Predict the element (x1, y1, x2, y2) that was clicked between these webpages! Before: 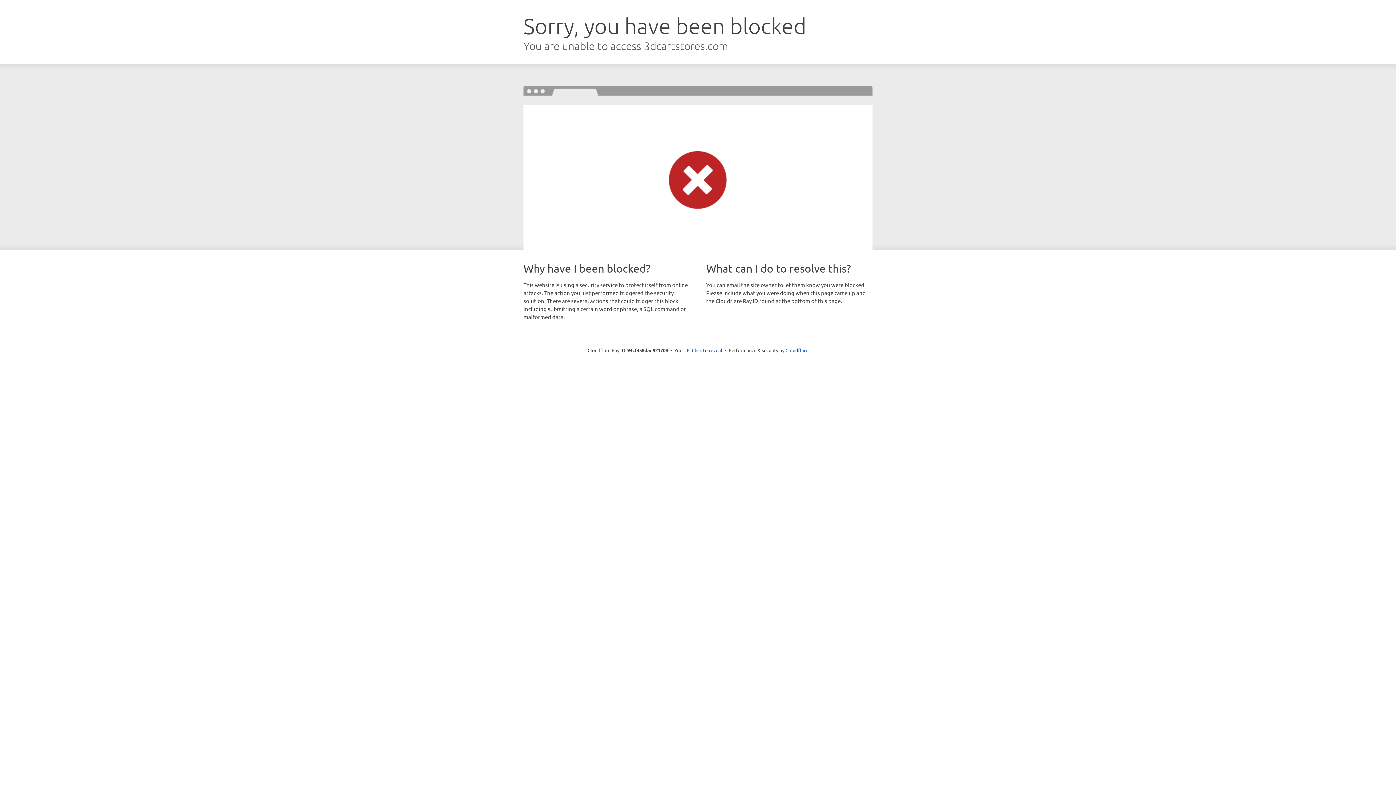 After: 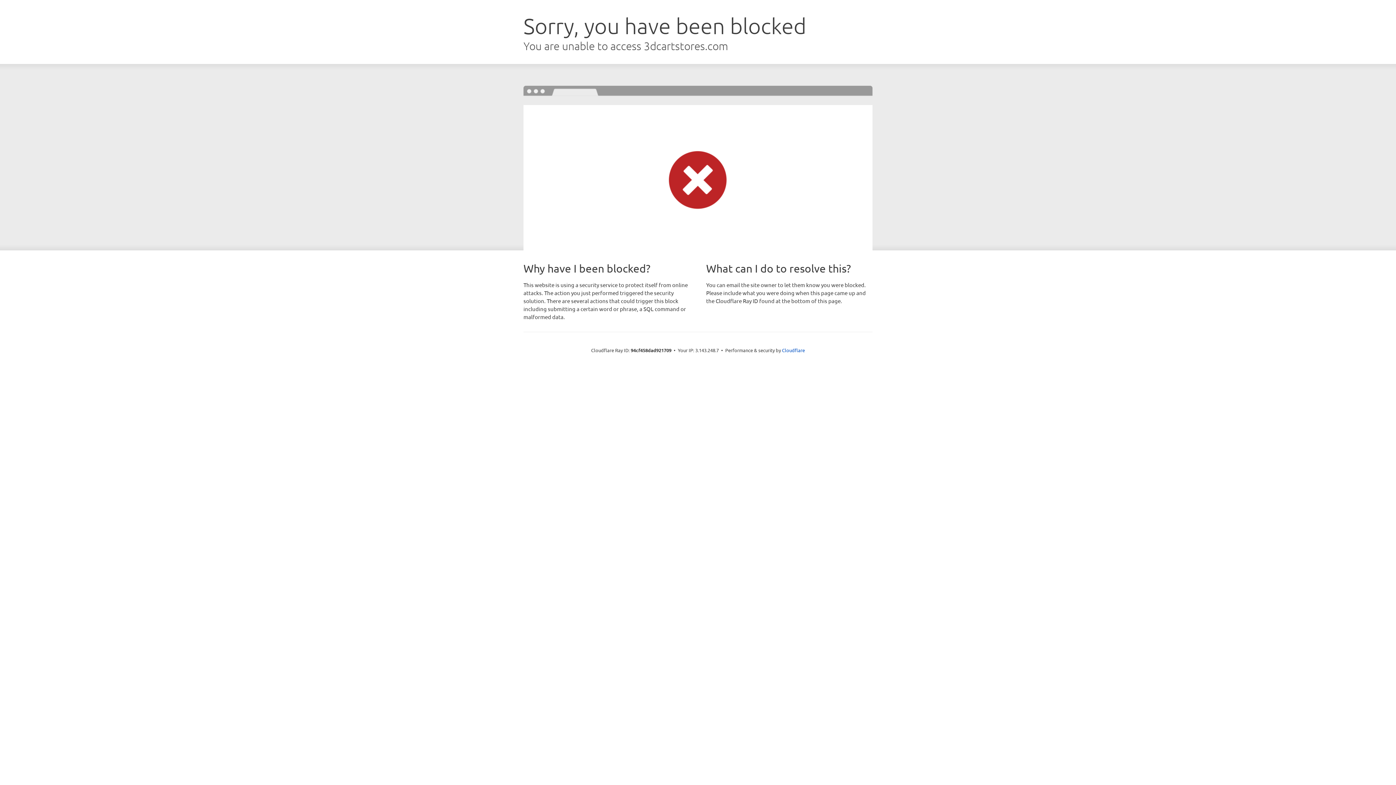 Action: bbox: (692, 346, 722, 353) label: Click to reveal